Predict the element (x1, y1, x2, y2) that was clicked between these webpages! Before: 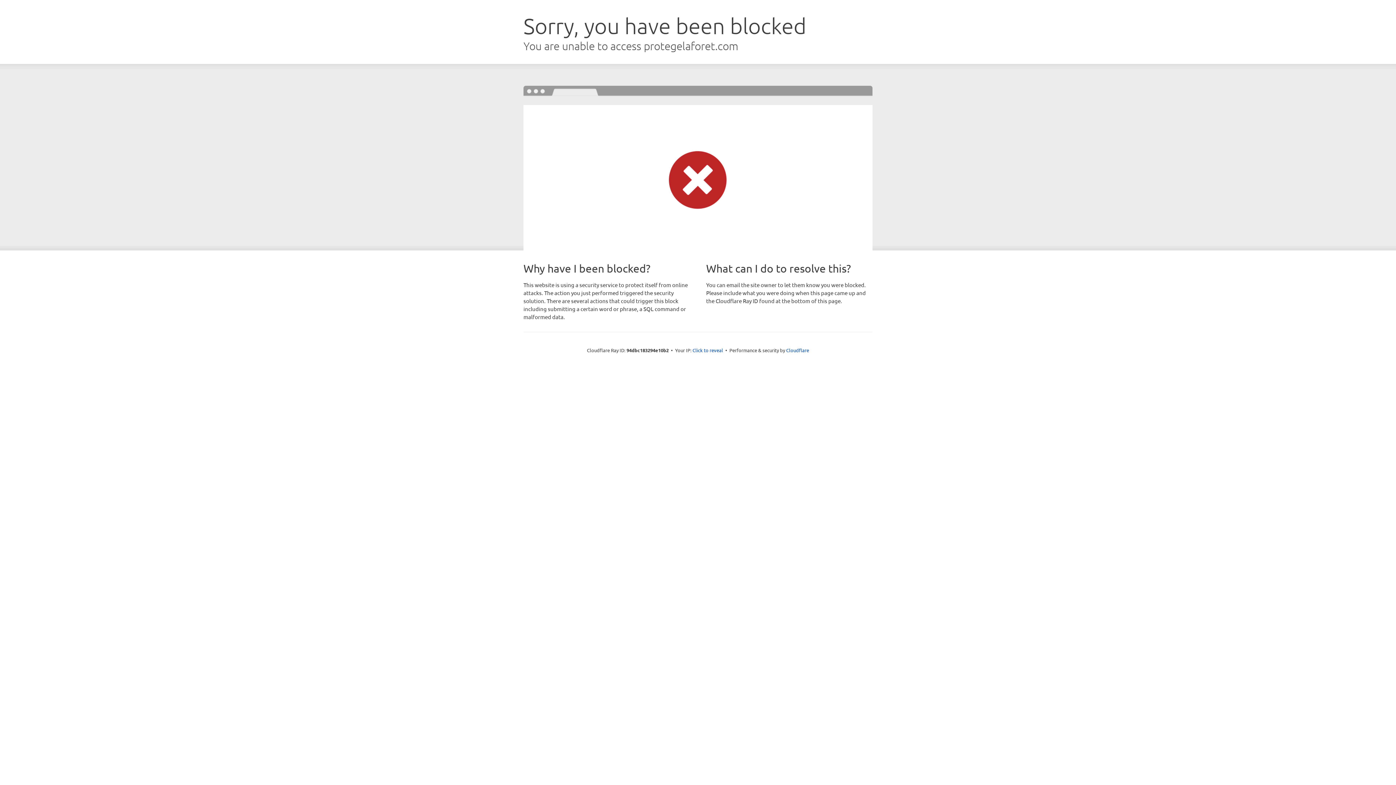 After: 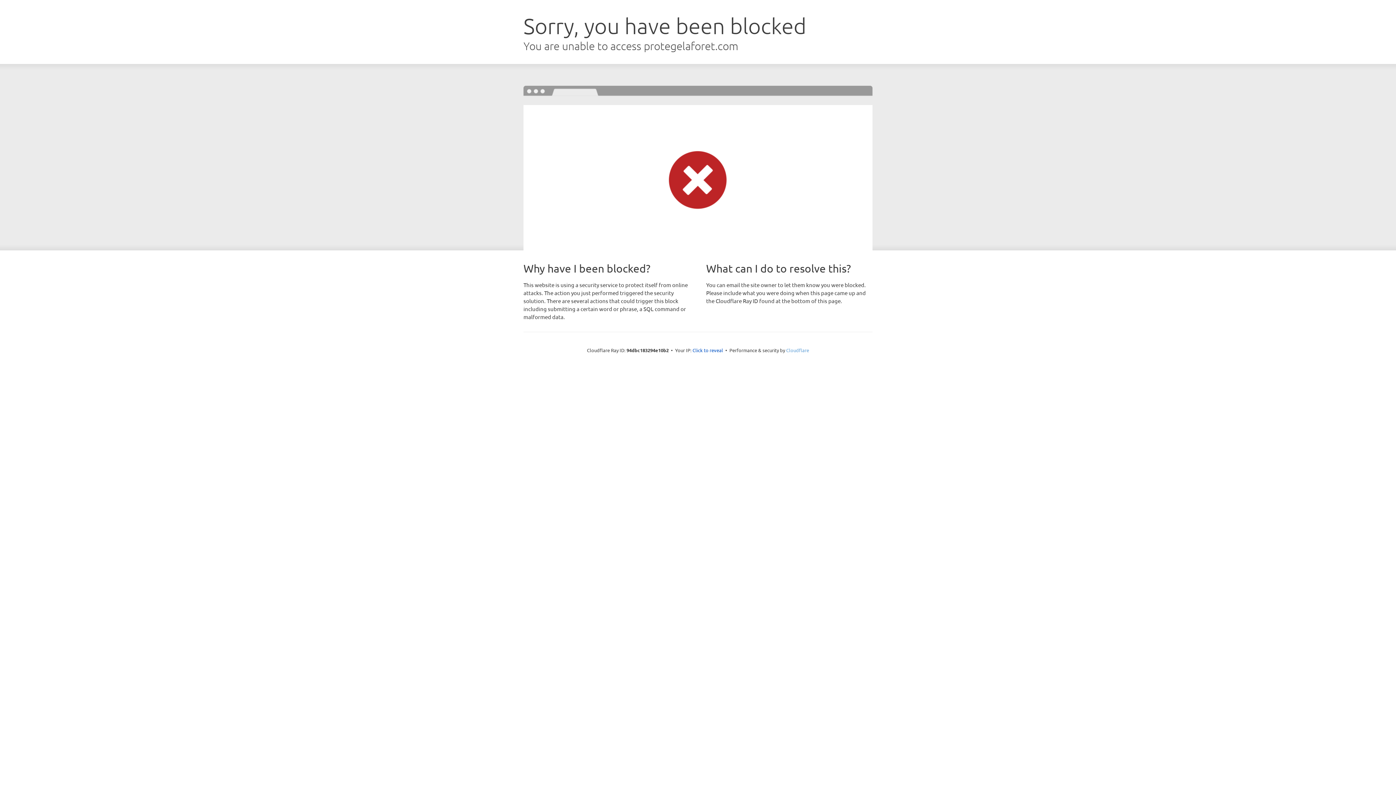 Action: bbox: (786, 347, 809, 353) label: Cloudflare